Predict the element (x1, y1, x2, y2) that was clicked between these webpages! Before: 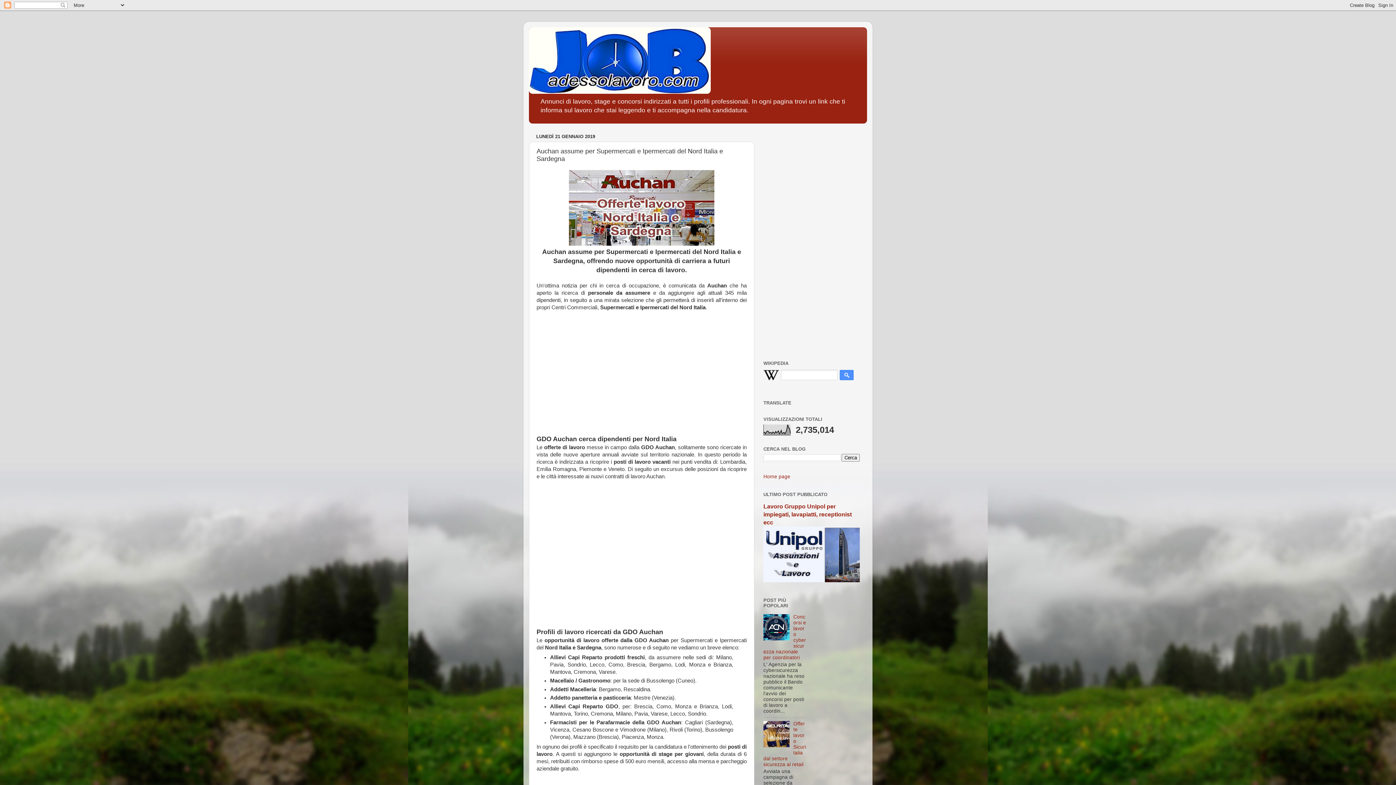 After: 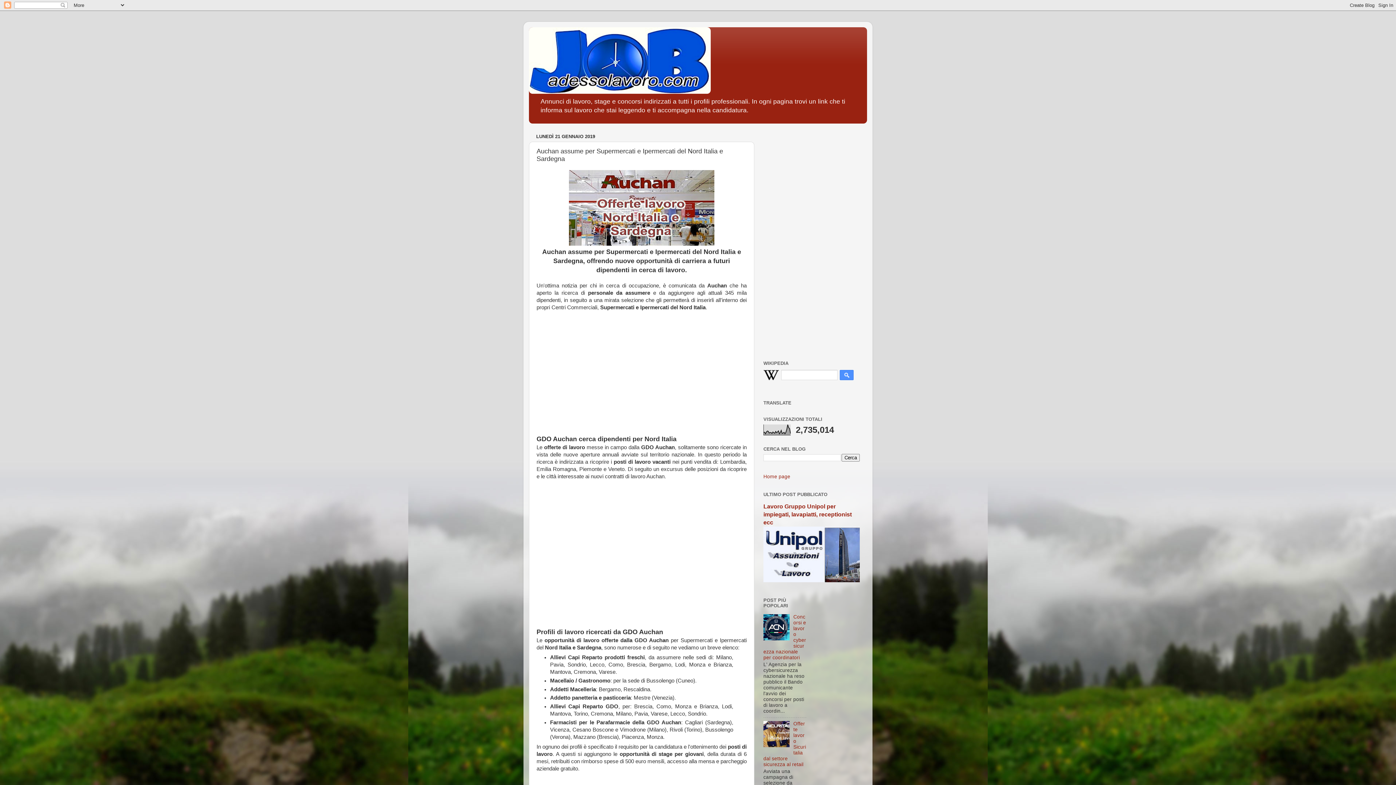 Action: bbox: (763, 743, 791, 748)